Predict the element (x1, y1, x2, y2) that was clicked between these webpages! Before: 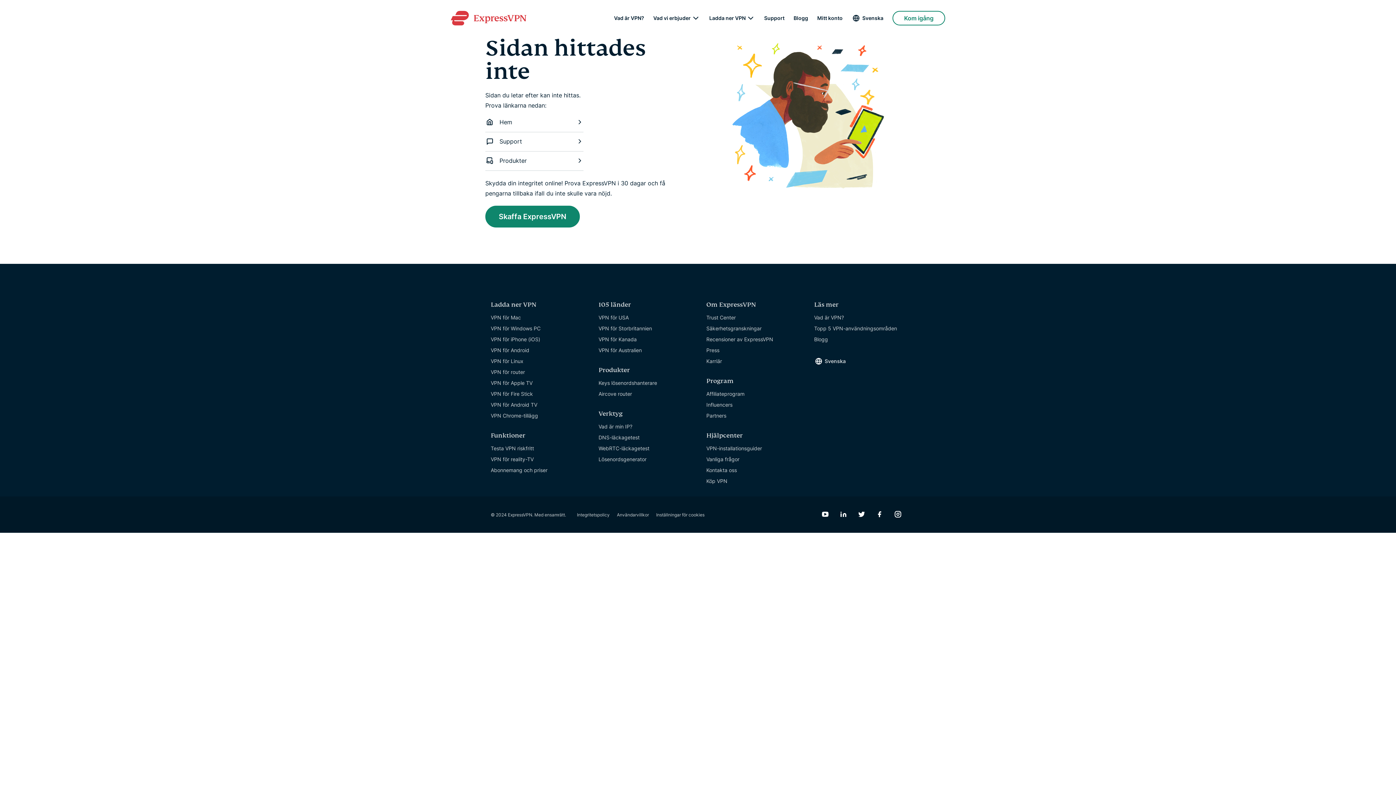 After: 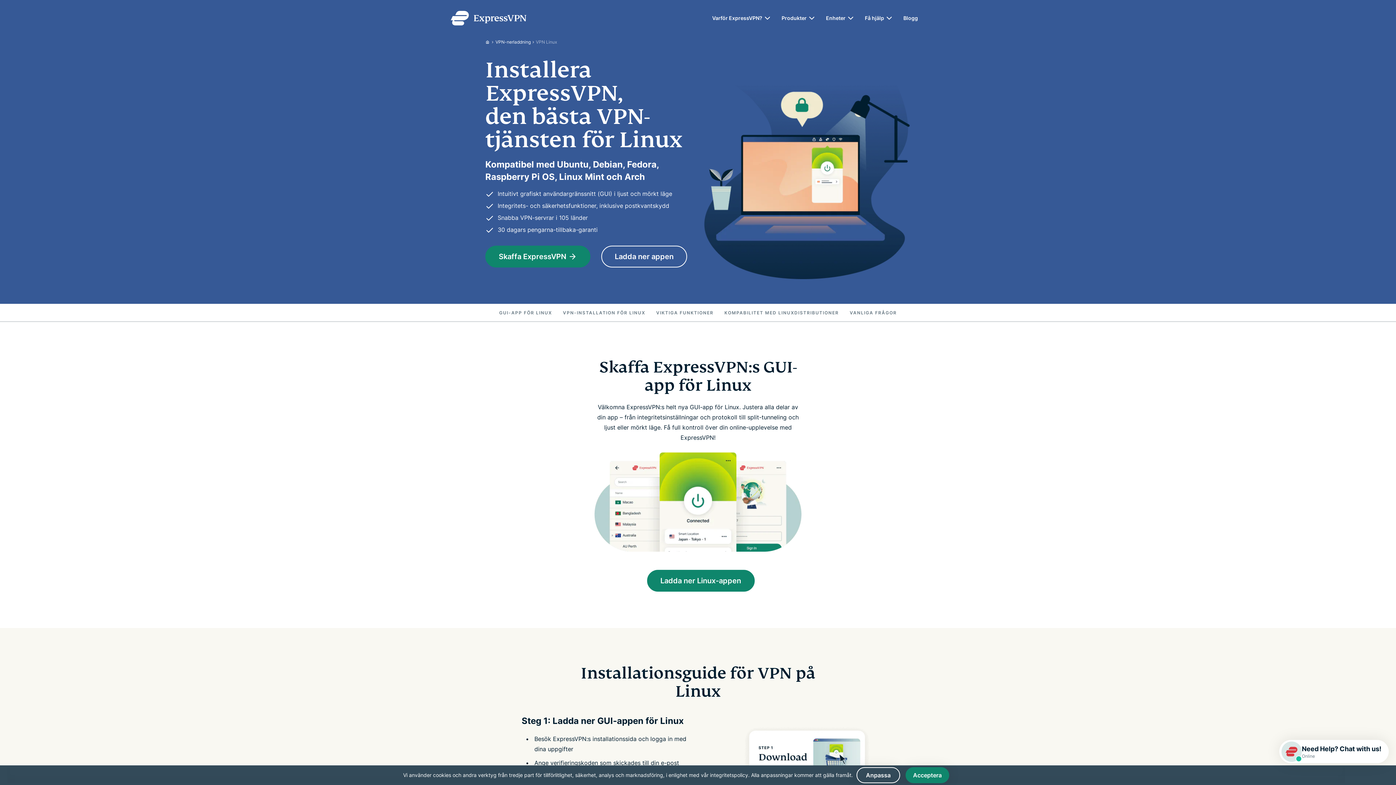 Action: bbox: (490, 356, 523, 365) label: VPN för Linux